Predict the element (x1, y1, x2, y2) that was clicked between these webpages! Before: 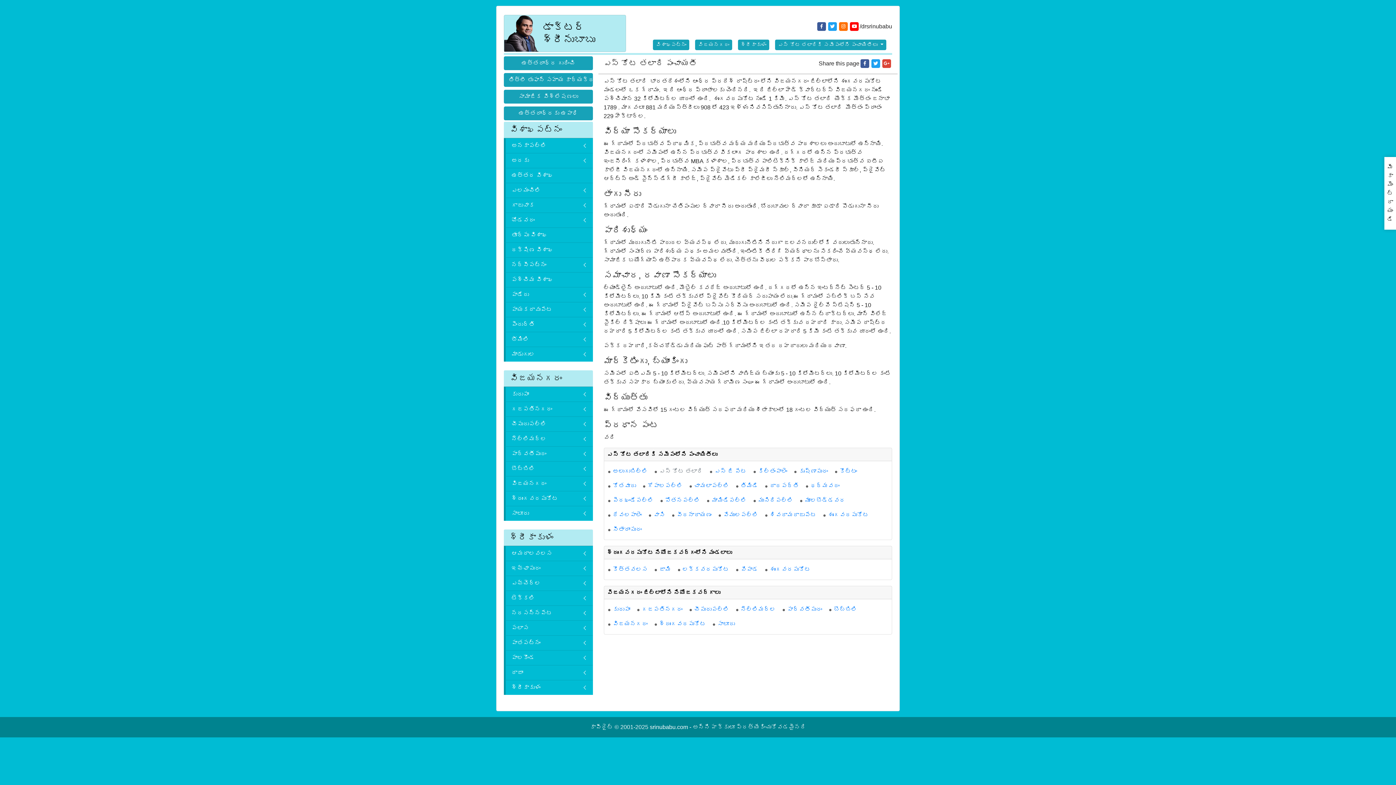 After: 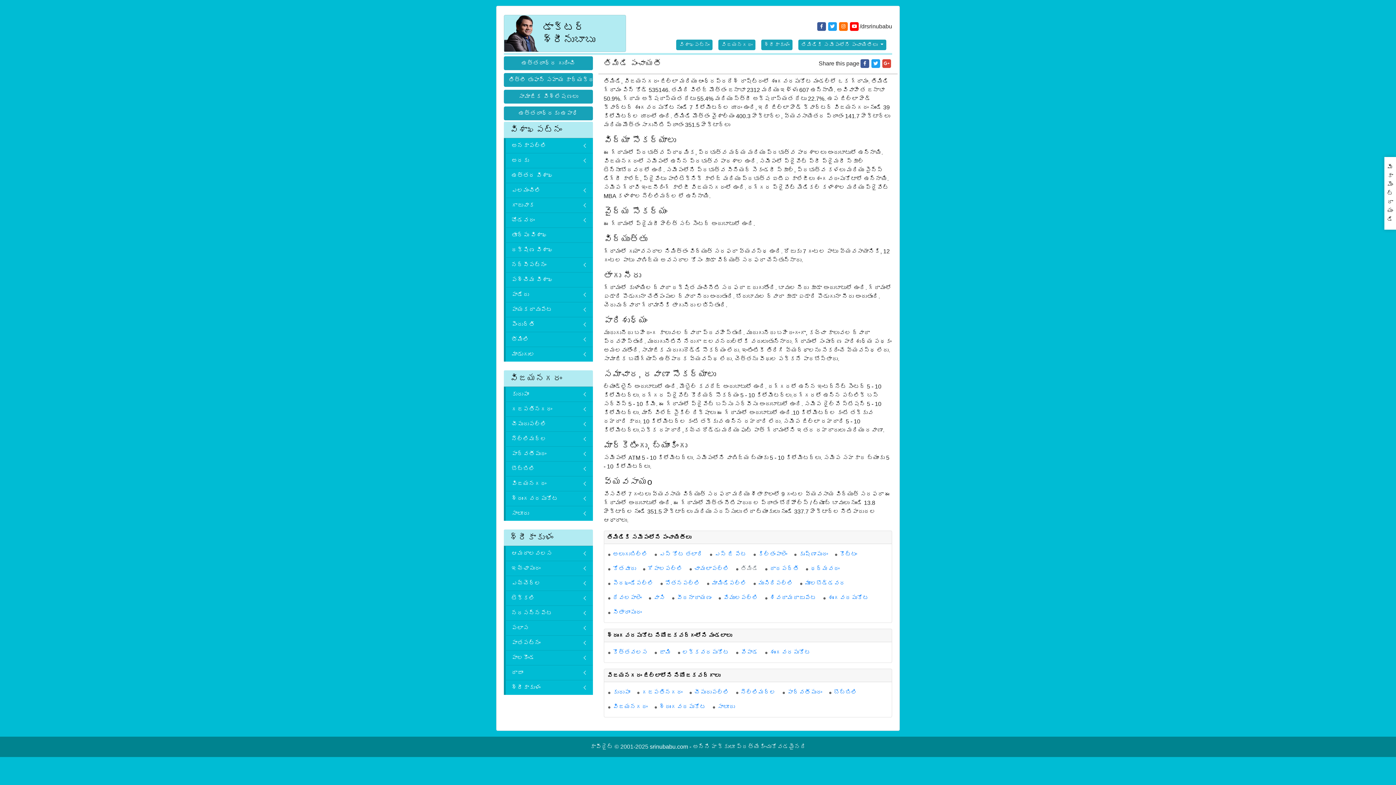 Action: label: తిమిడి bbox: (735, 478, 764, 493)